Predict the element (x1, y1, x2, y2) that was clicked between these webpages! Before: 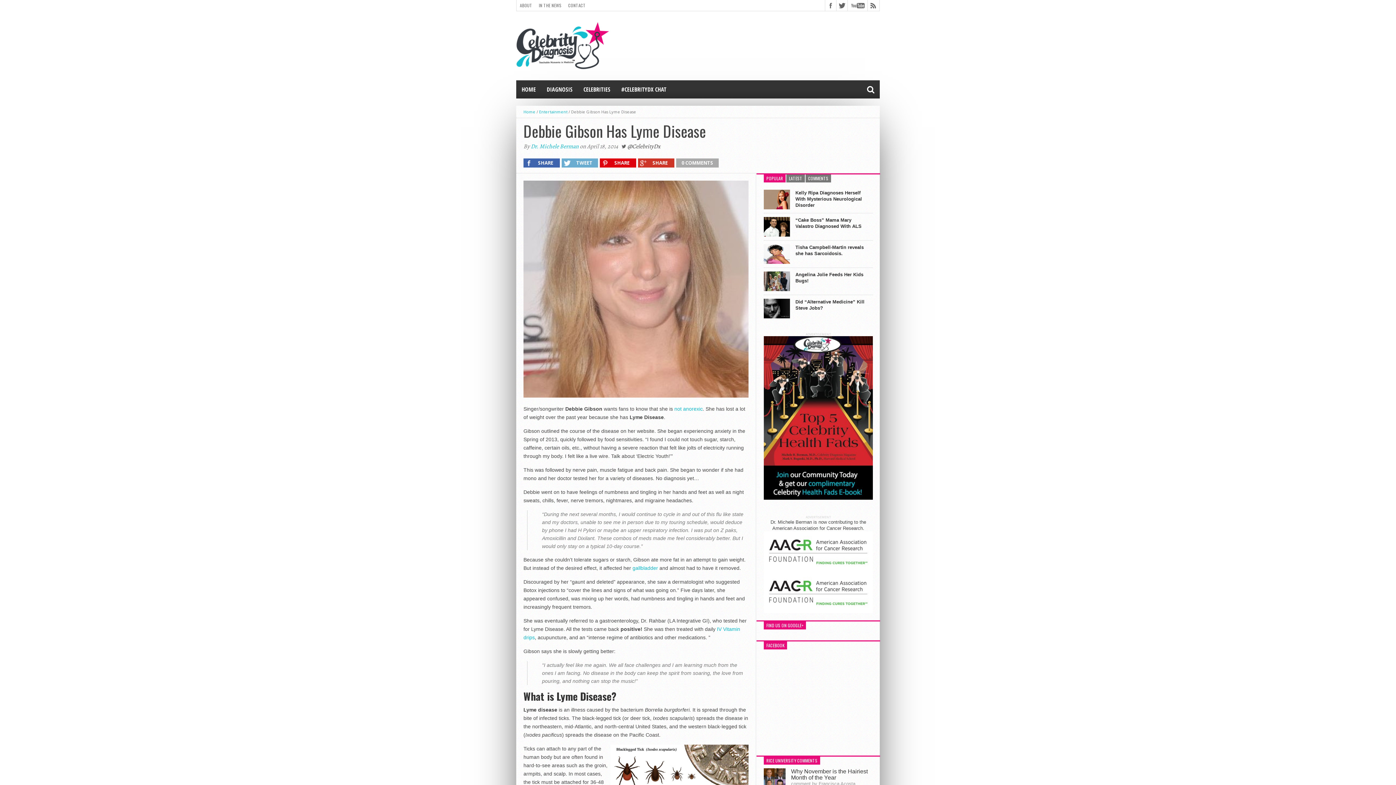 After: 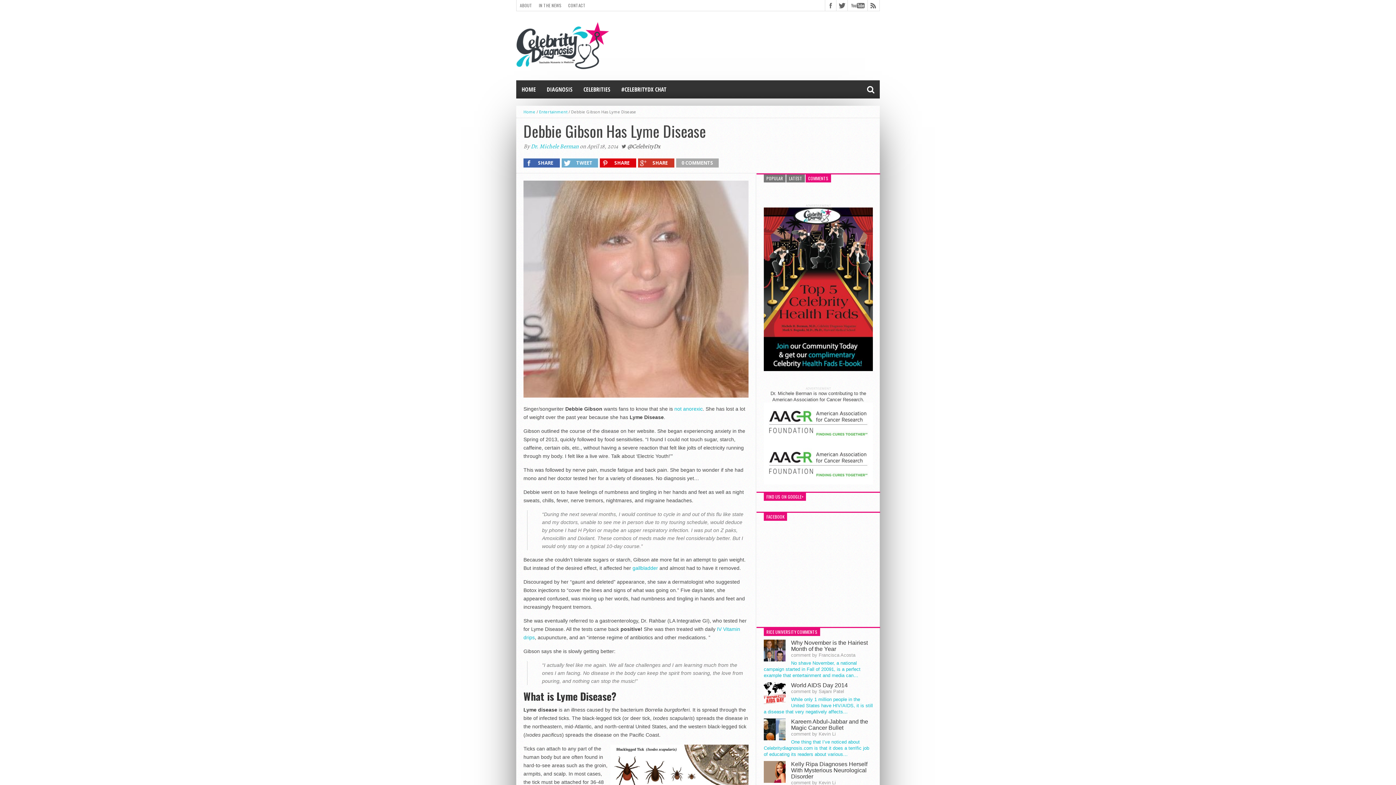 Action: label: COMMENTS bbox: (805, 174, 831, 182)